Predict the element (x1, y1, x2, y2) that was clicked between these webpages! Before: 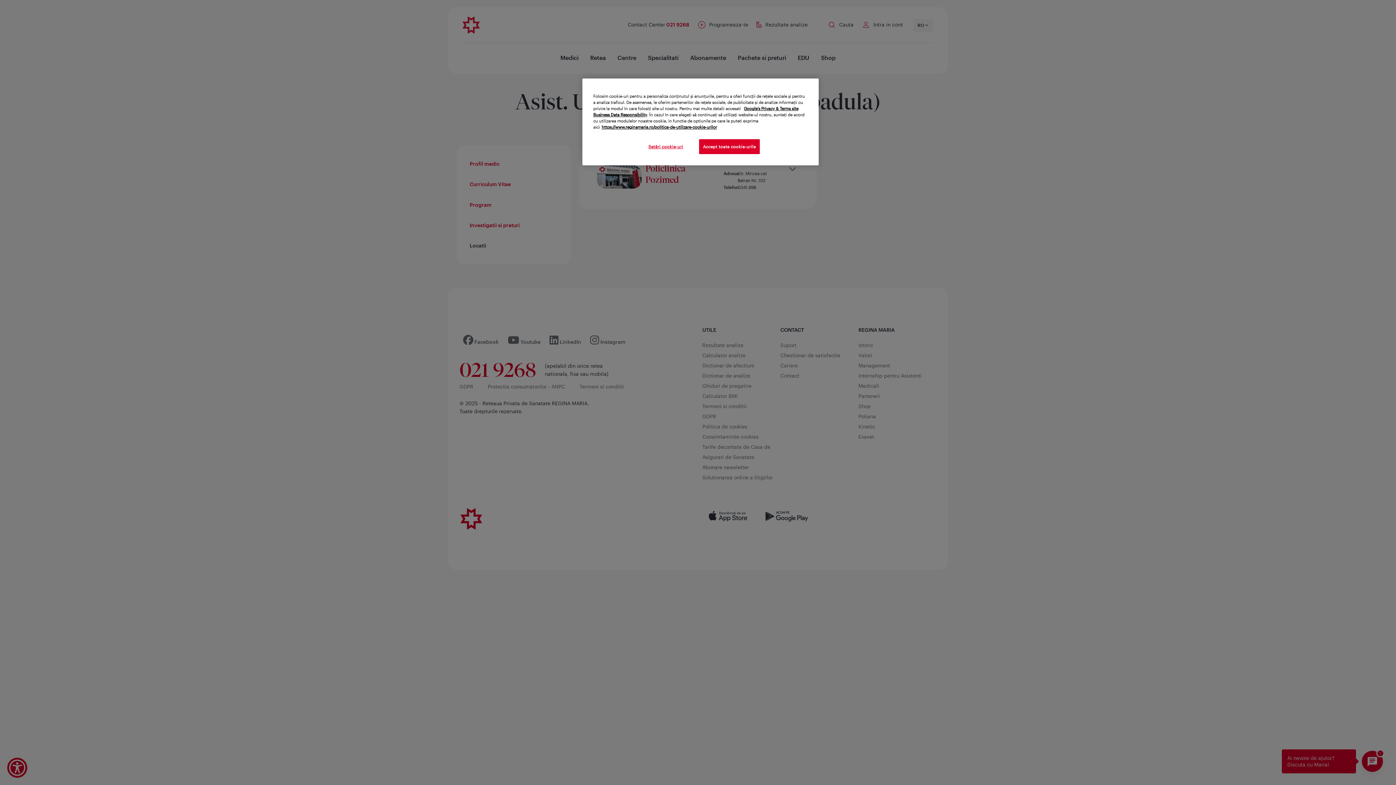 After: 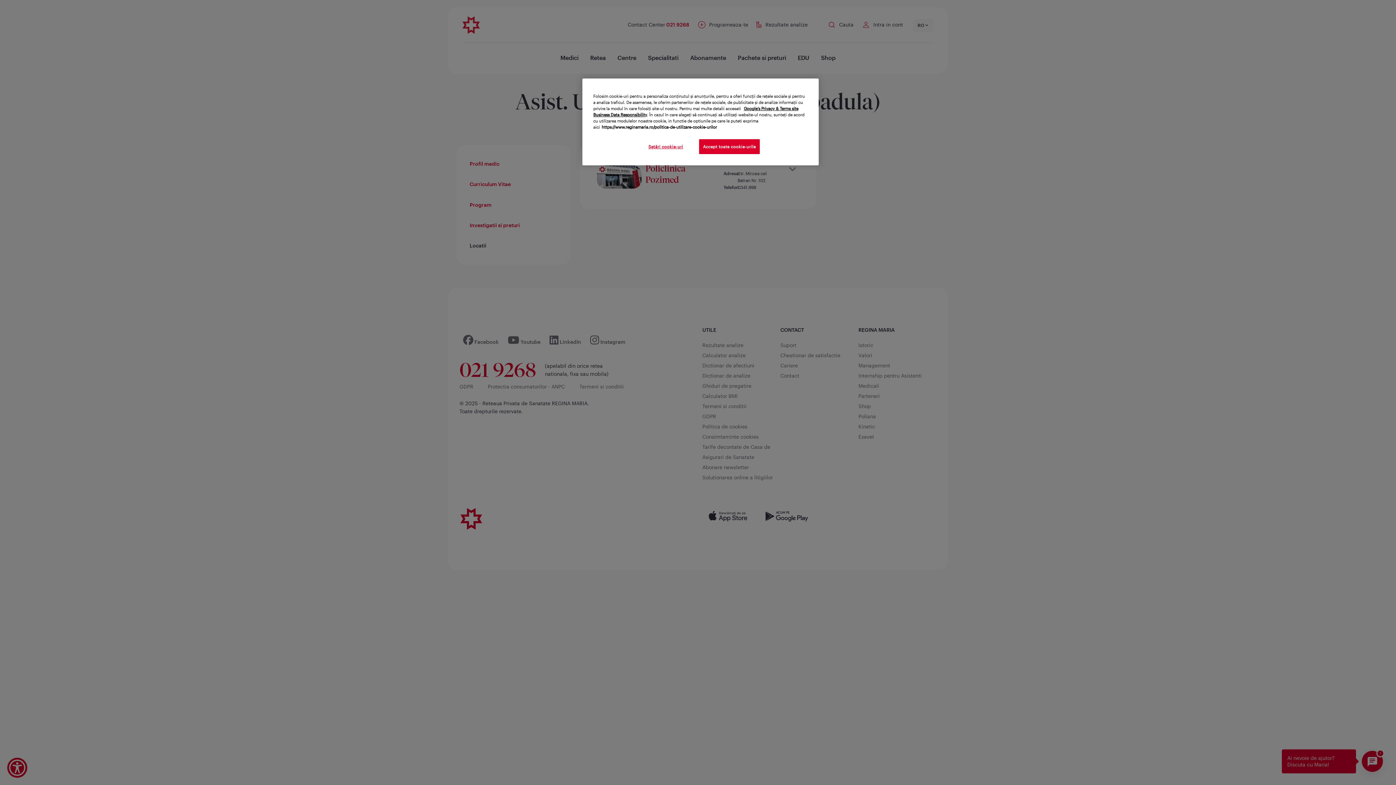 Action: label: Mai multe informații despre confidențialitatea datelor dvs., se deschide într-o fereastră nouă bbox: (601, 124, 717, 129)